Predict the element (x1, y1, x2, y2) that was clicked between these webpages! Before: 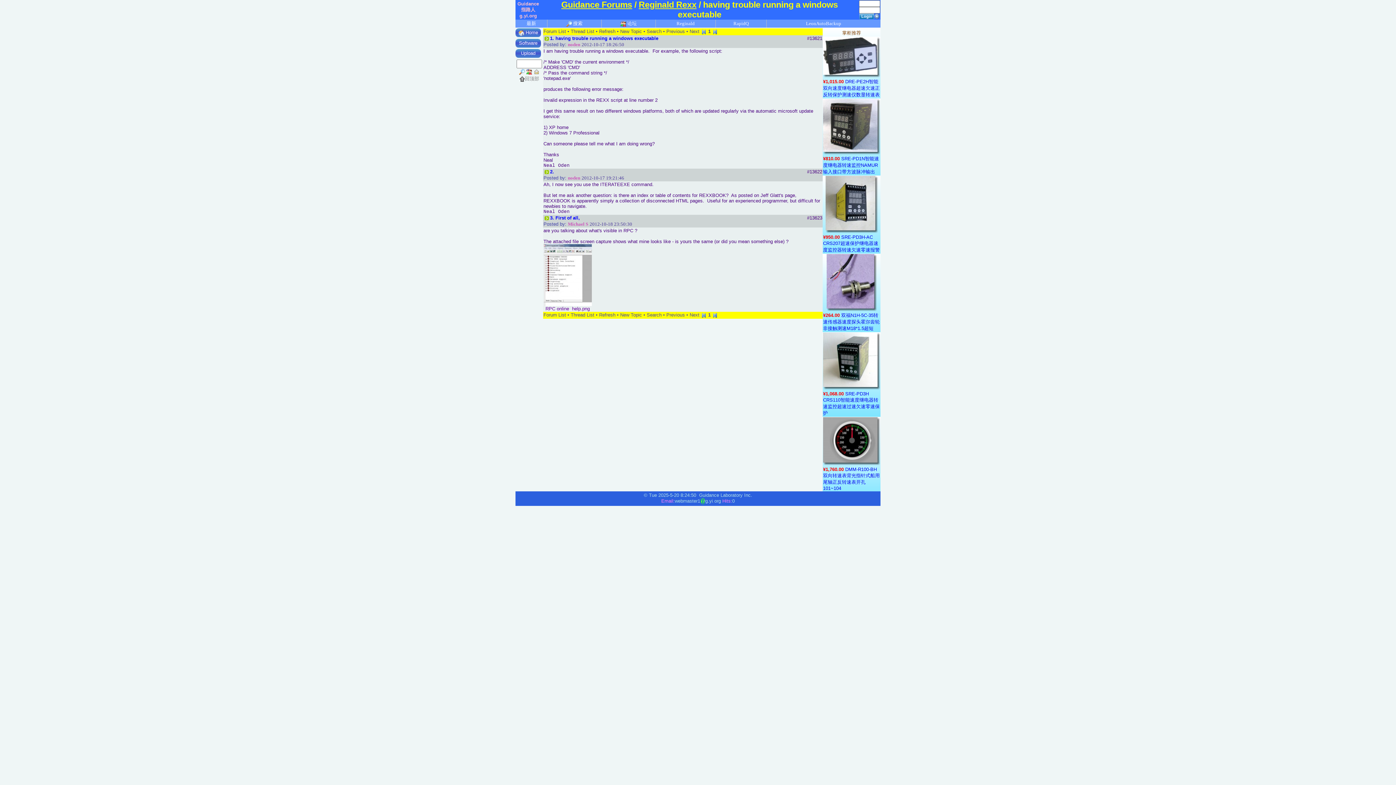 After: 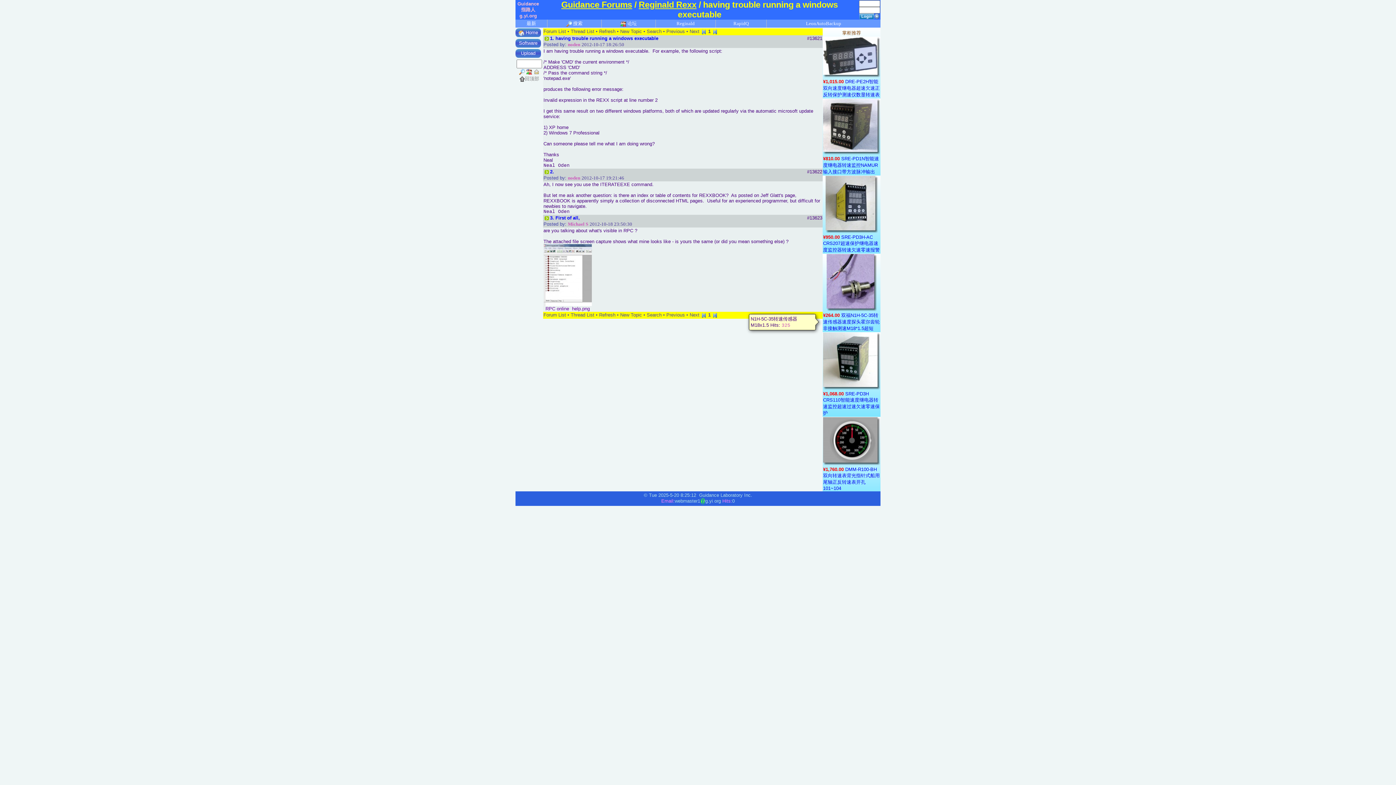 Action: label: 双福N1H-5C-35转速传感器速度探头霍尔齿轮非接触测速M18*1.5超短 bbox: (823, 312, 880, 331)